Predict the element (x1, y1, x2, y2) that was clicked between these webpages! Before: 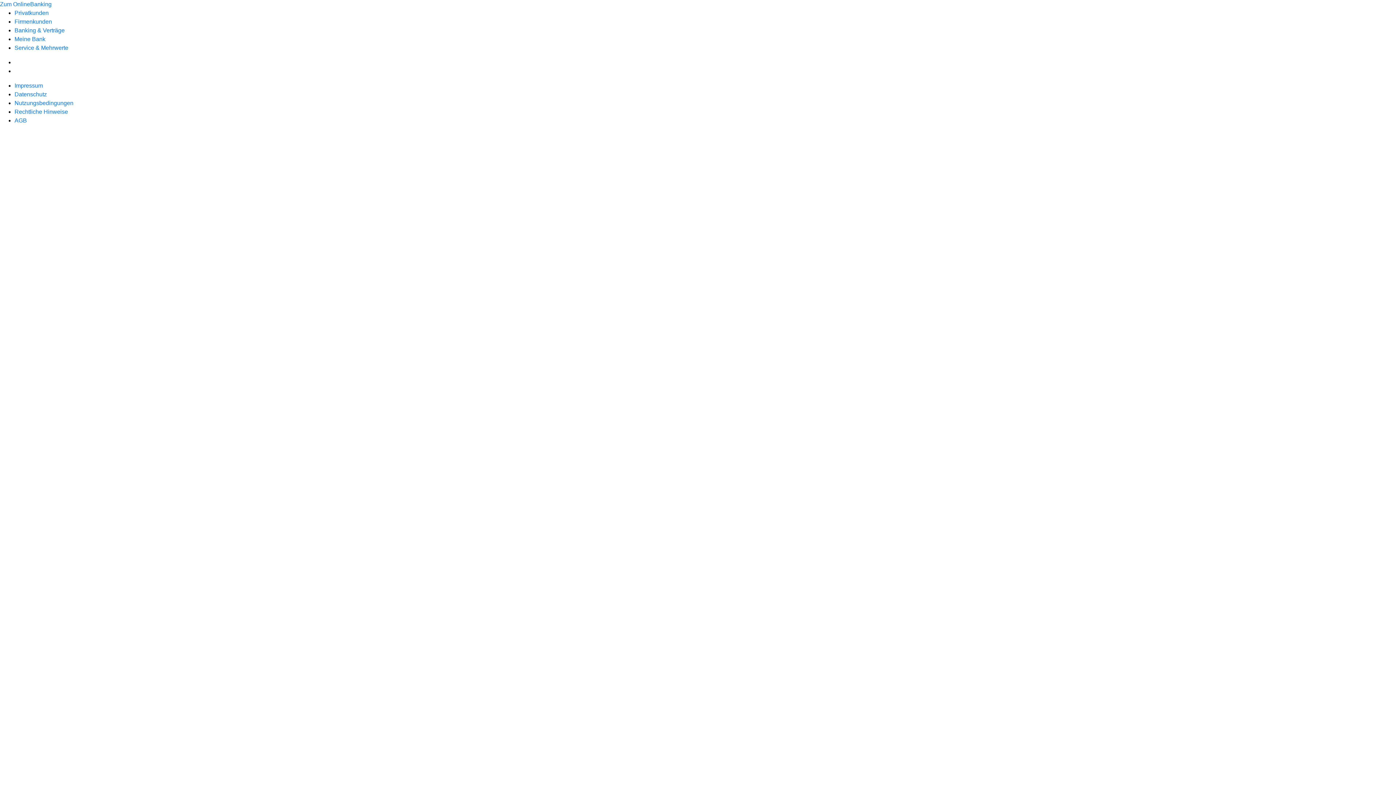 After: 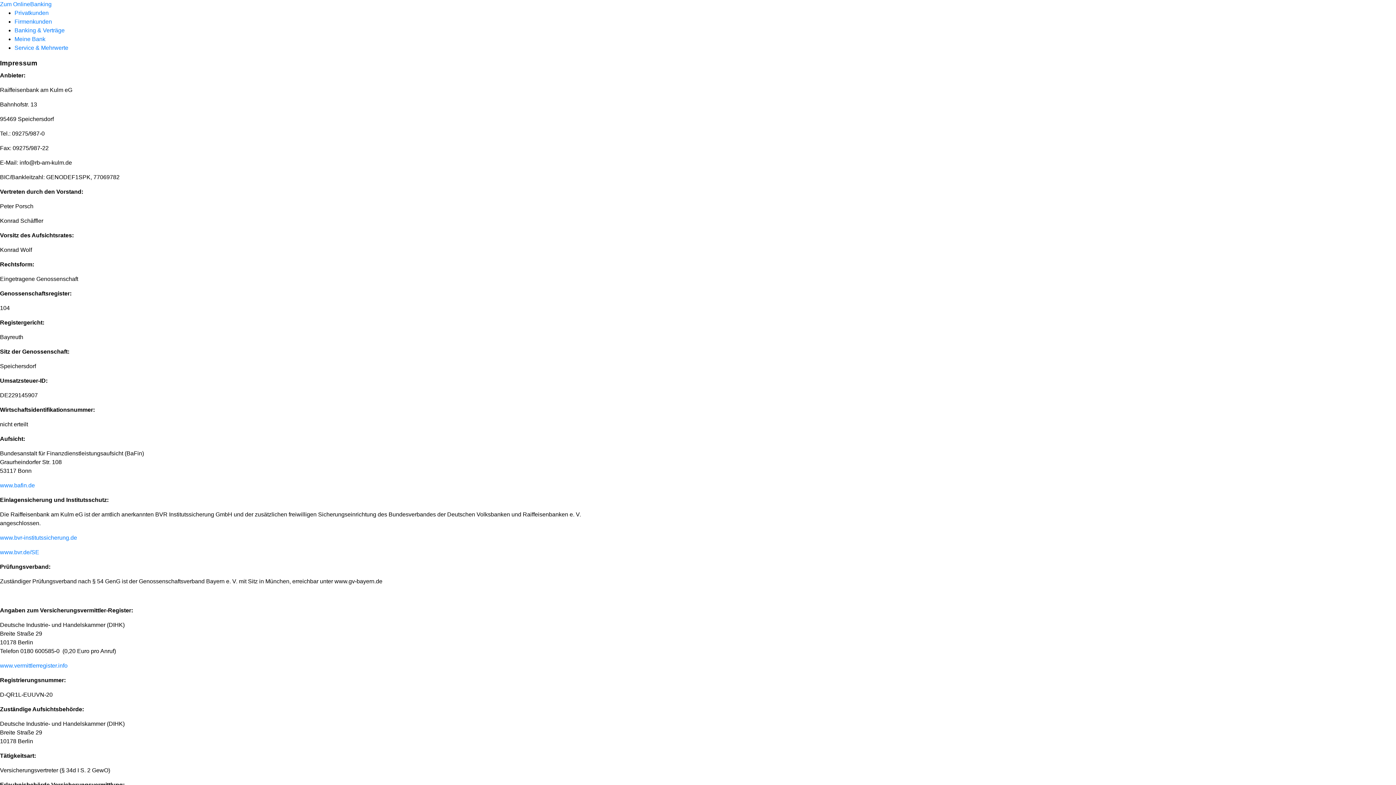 Action: bbox: (14, 82, 42, 88) label: Impressum